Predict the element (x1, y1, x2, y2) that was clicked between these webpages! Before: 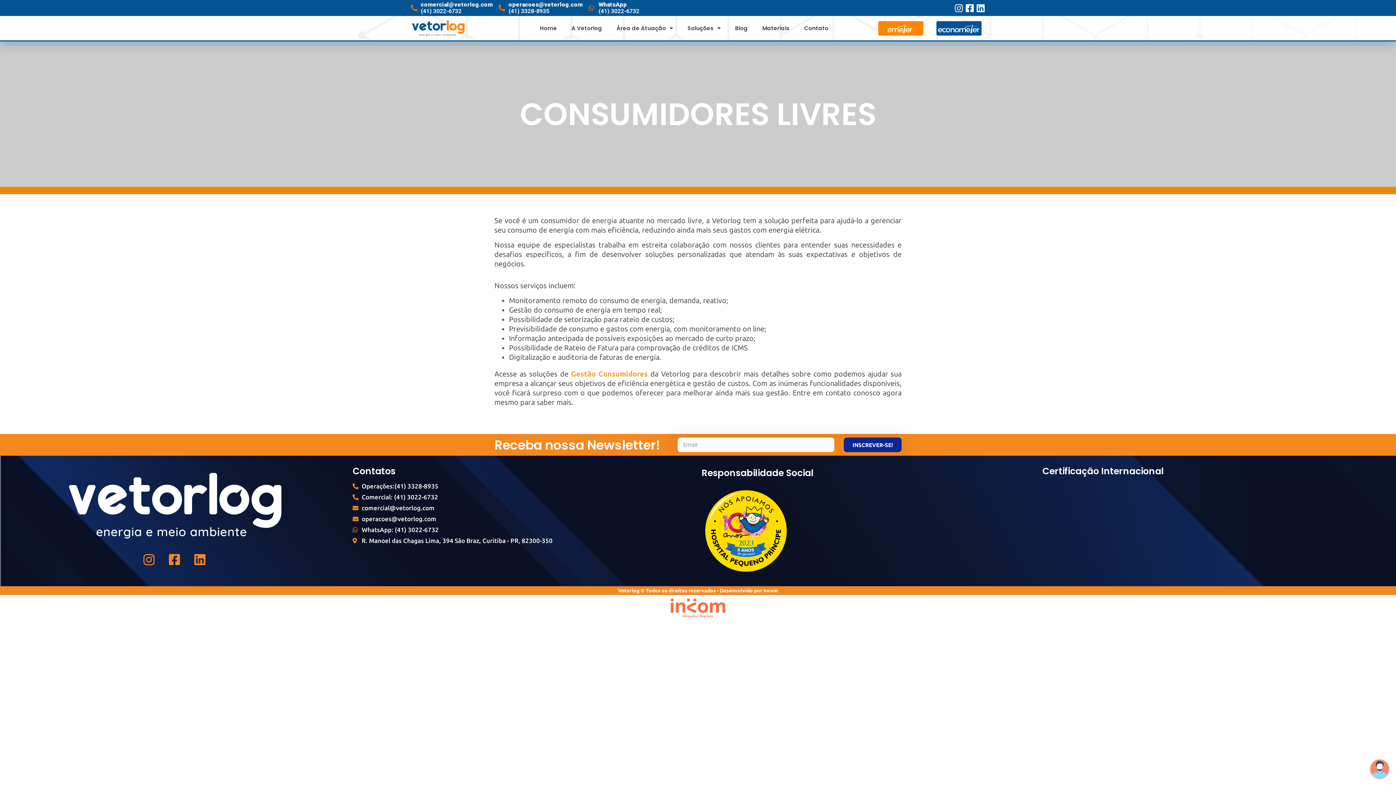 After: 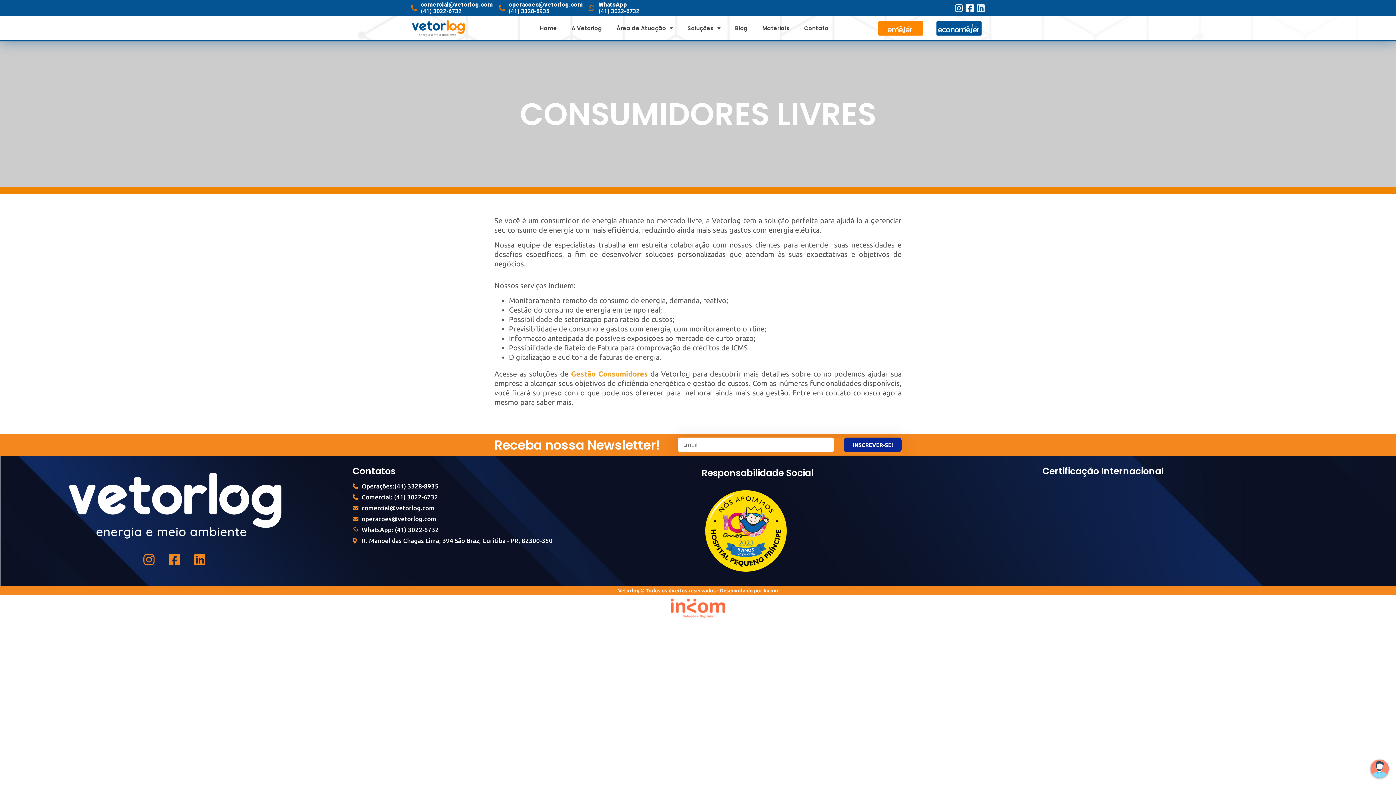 Action: bbox: (976, 3, 985, 12) label: Linkedin